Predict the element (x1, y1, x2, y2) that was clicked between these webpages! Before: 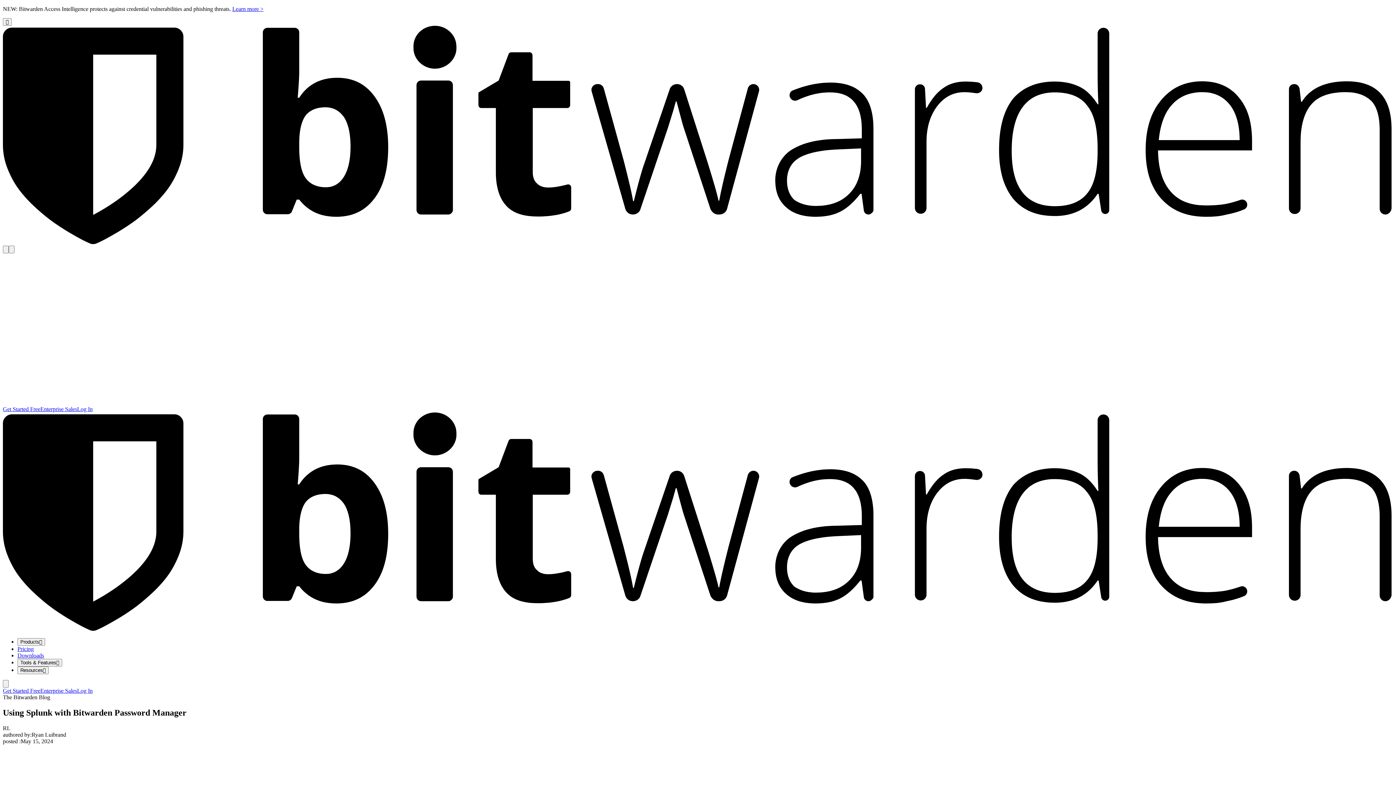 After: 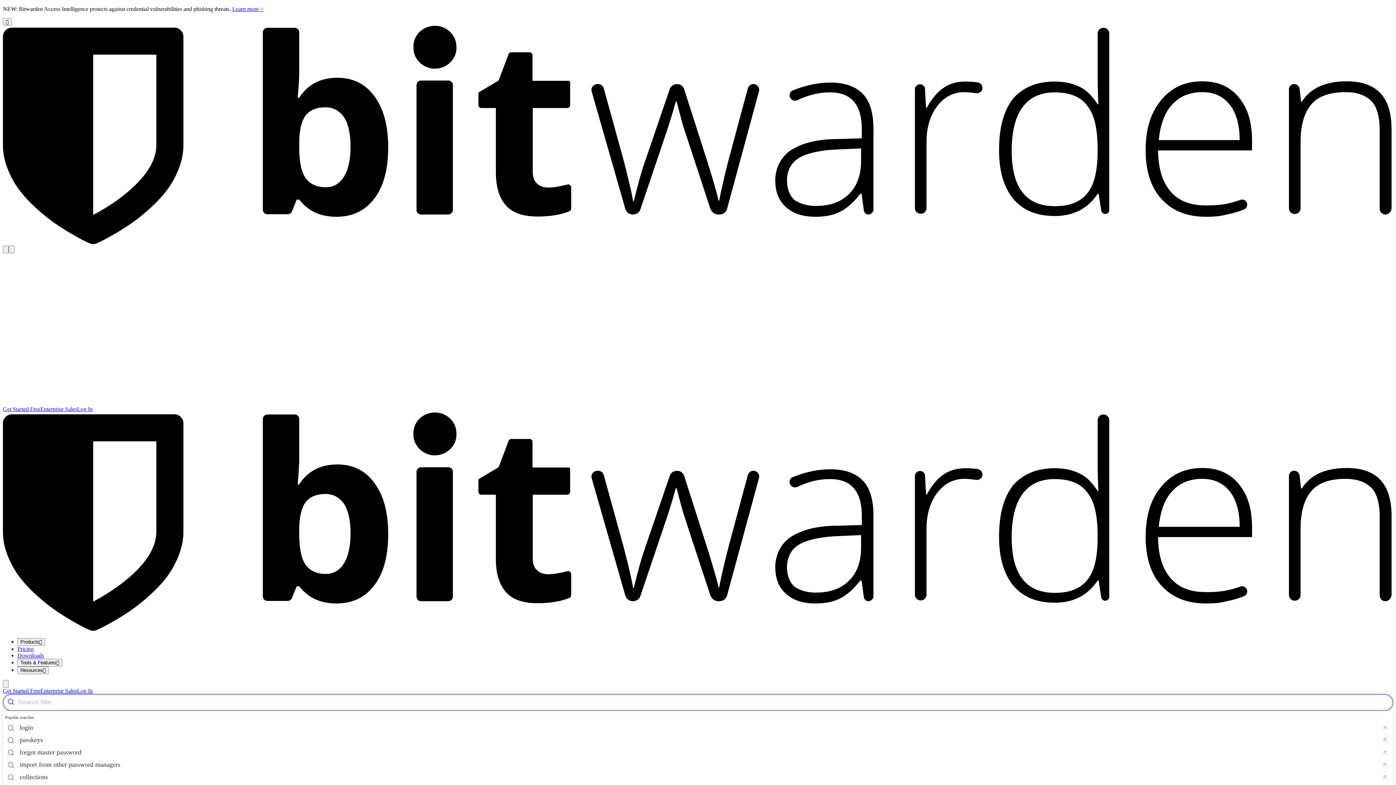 Action: bbox: (2, 680, 8, 687)